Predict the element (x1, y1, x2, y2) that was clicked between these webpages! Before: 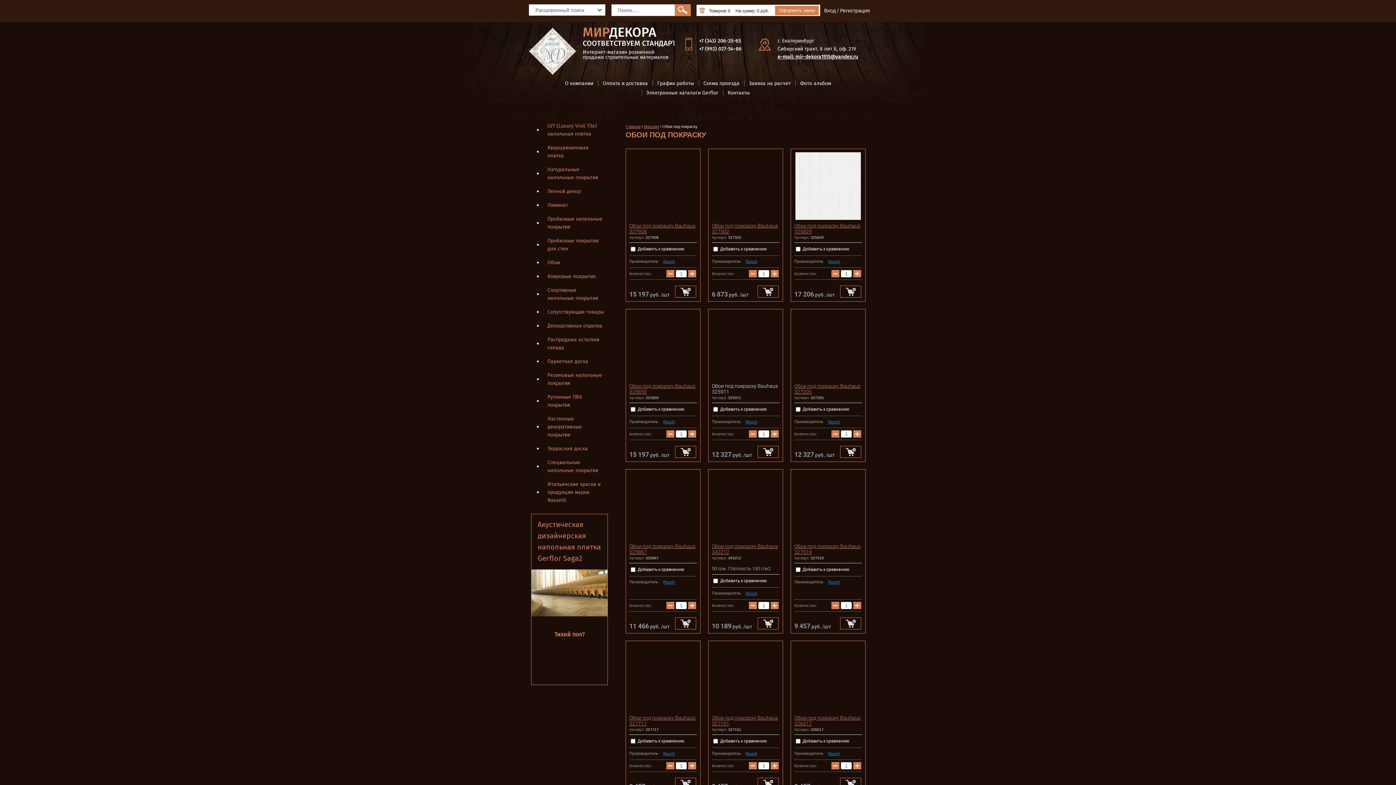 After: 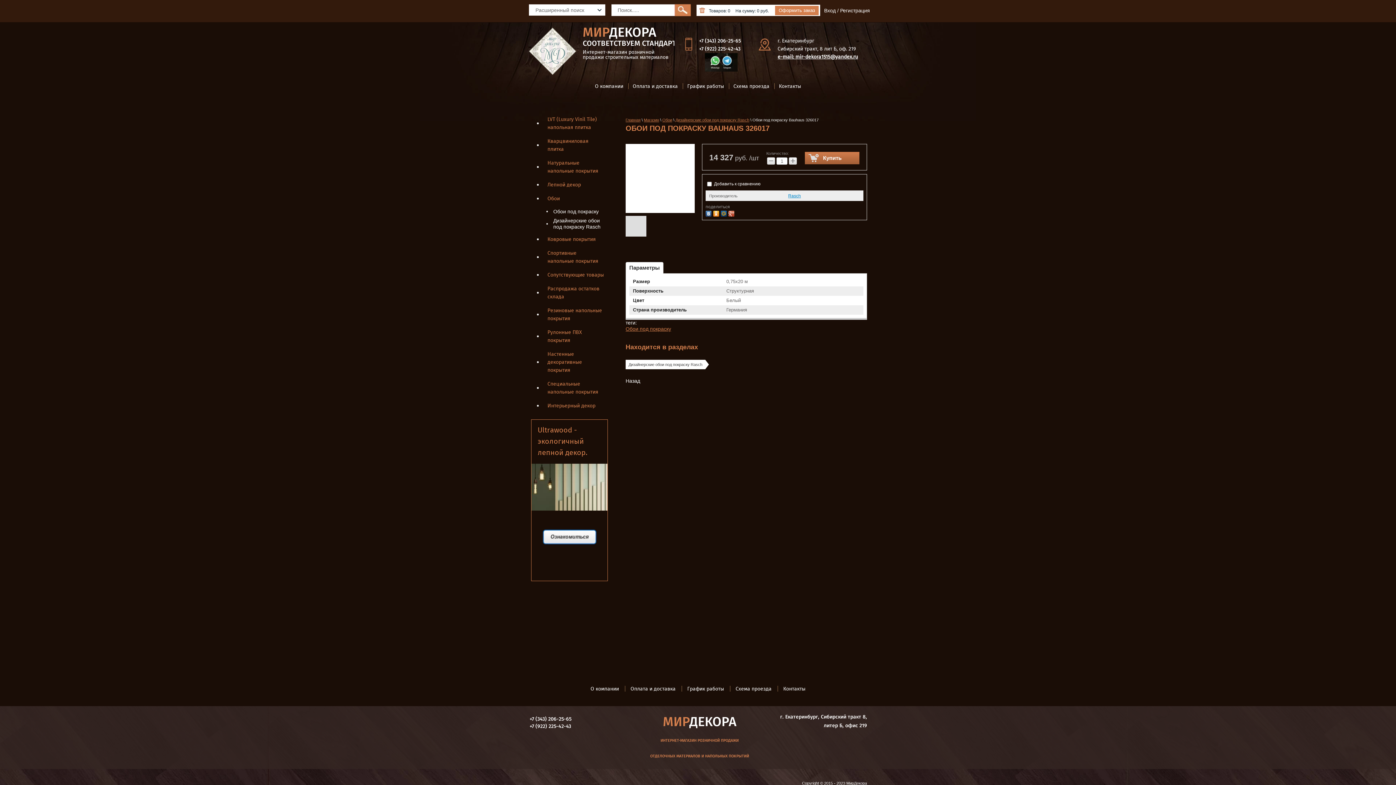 Action: label: Обои под покраску Bauhaus 326017 bbox: (794, 715, 860, 726)